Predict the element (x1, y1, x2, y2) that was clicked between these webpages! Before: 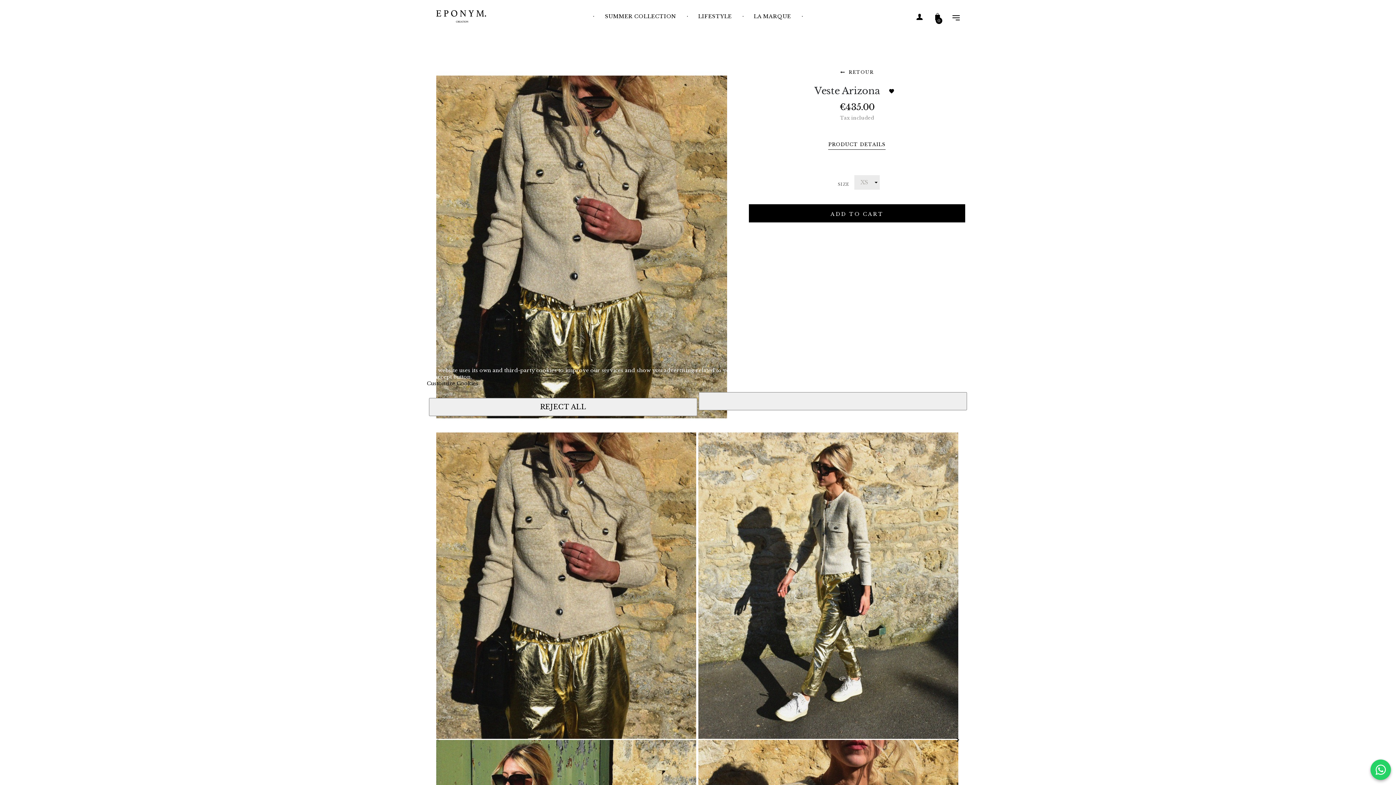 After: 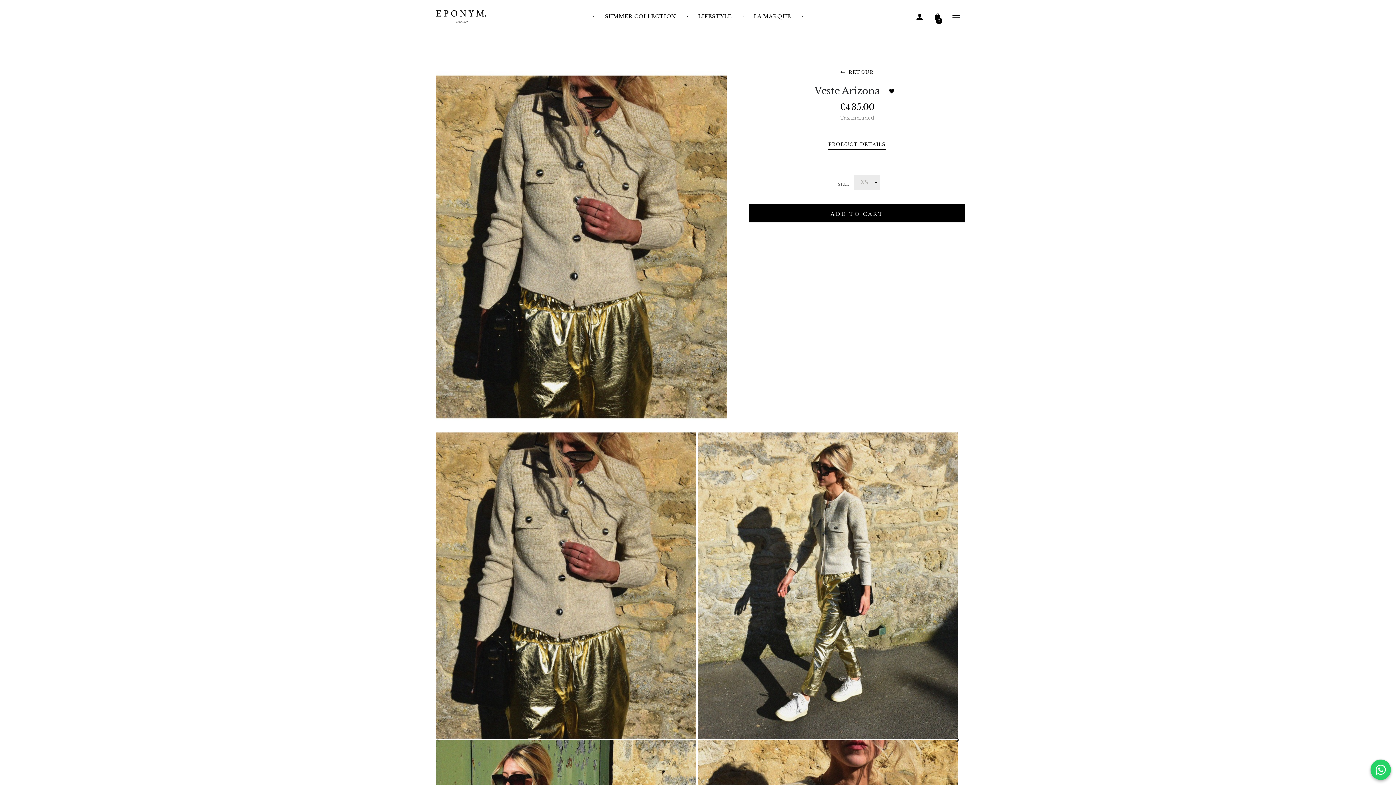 Action: bbox: (698, 392, 967, 410)